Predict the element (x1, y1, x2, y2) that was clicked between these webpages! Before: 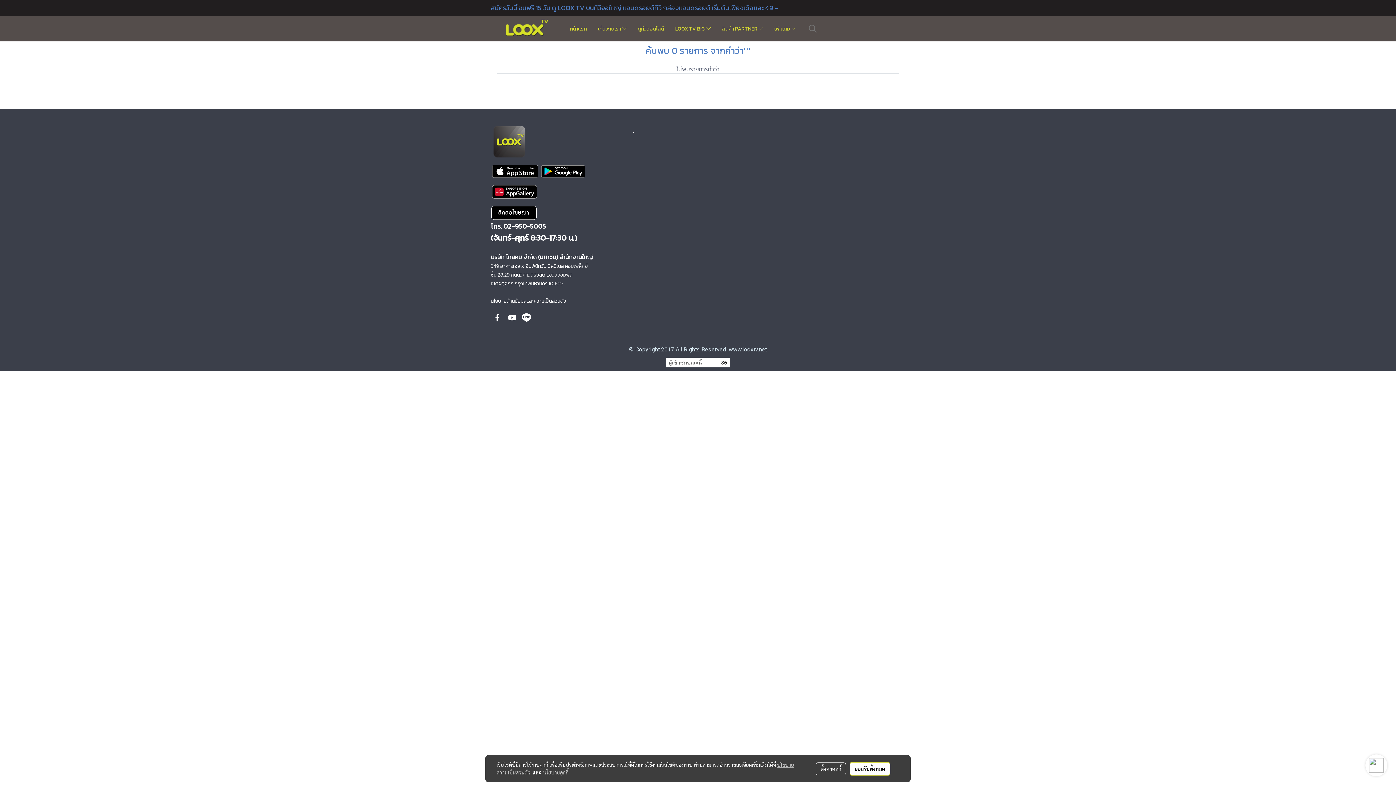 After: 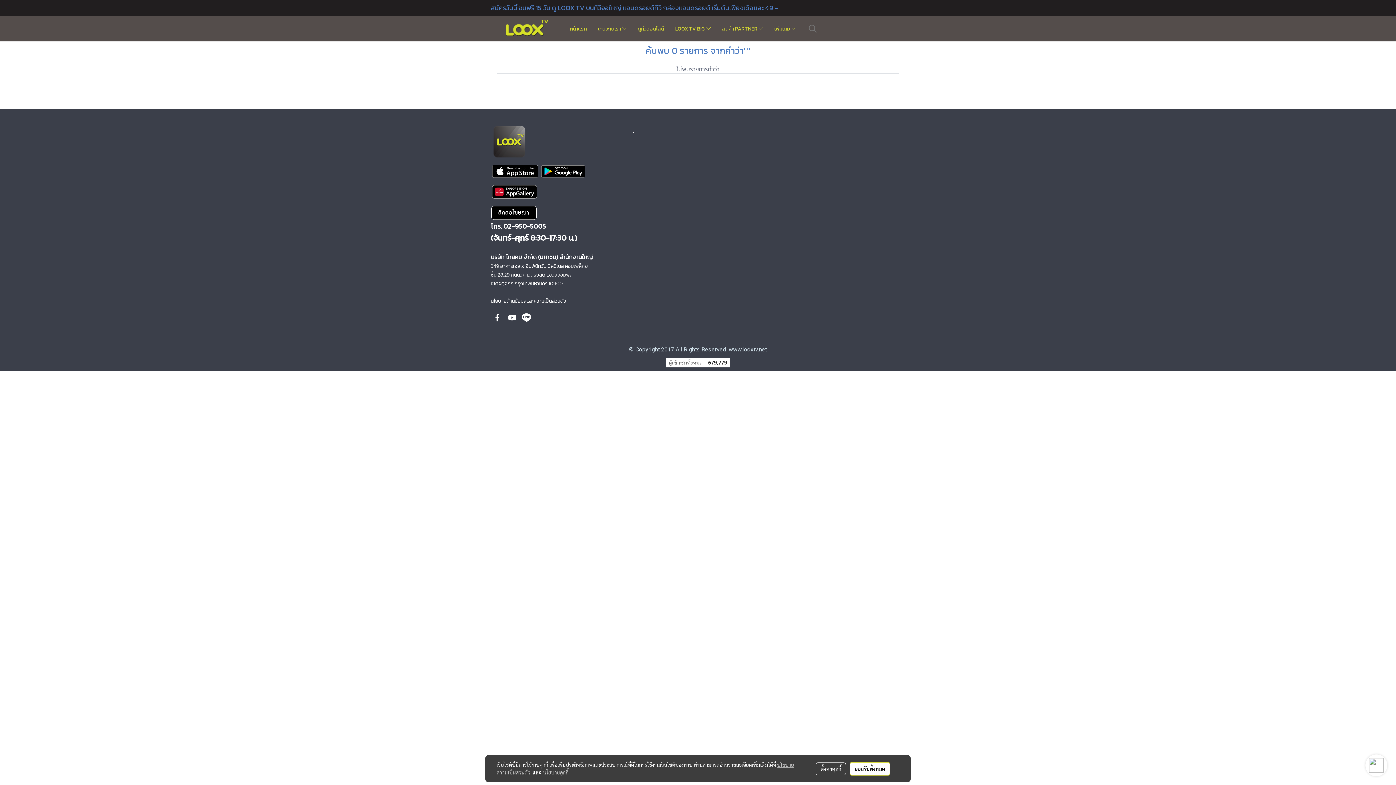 Action: bbox: (1369, 758, 1384, 773)